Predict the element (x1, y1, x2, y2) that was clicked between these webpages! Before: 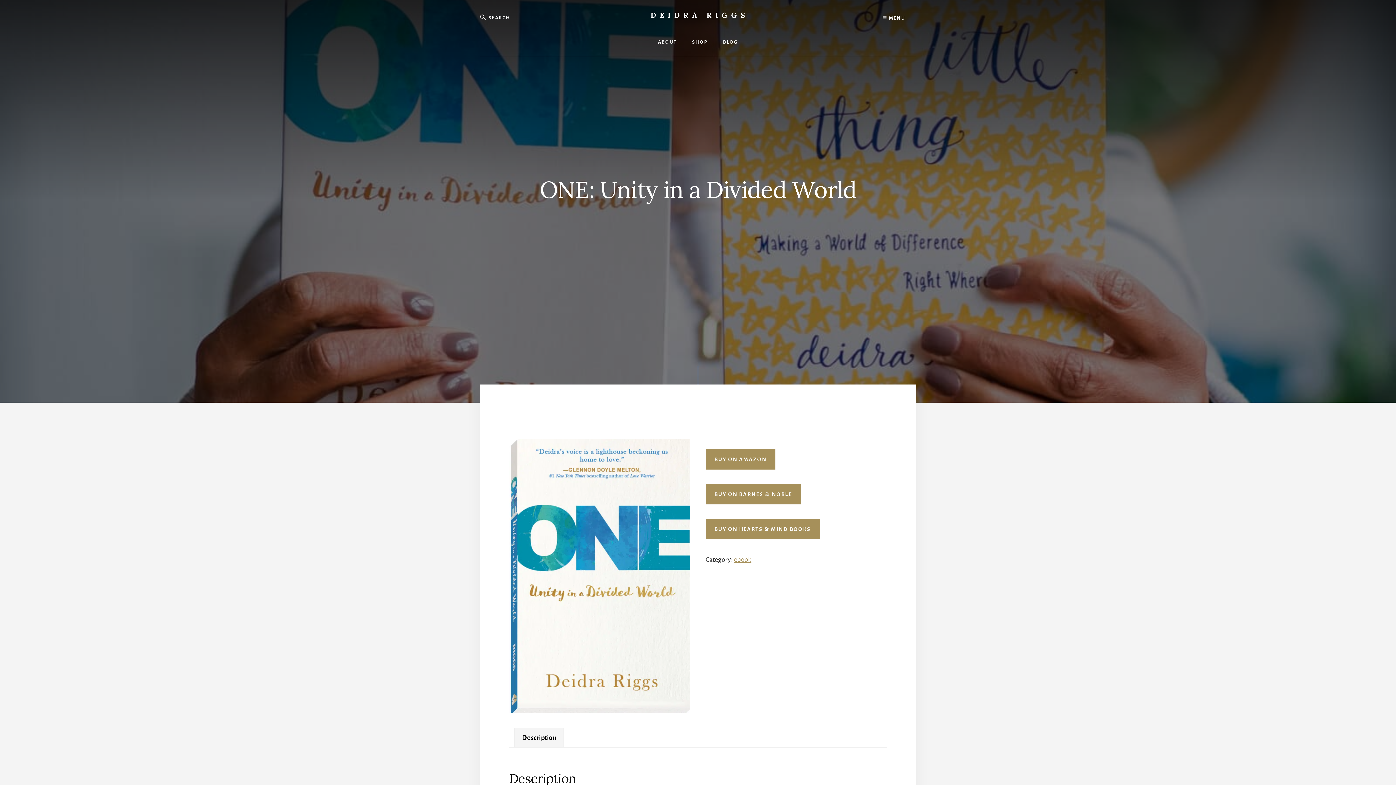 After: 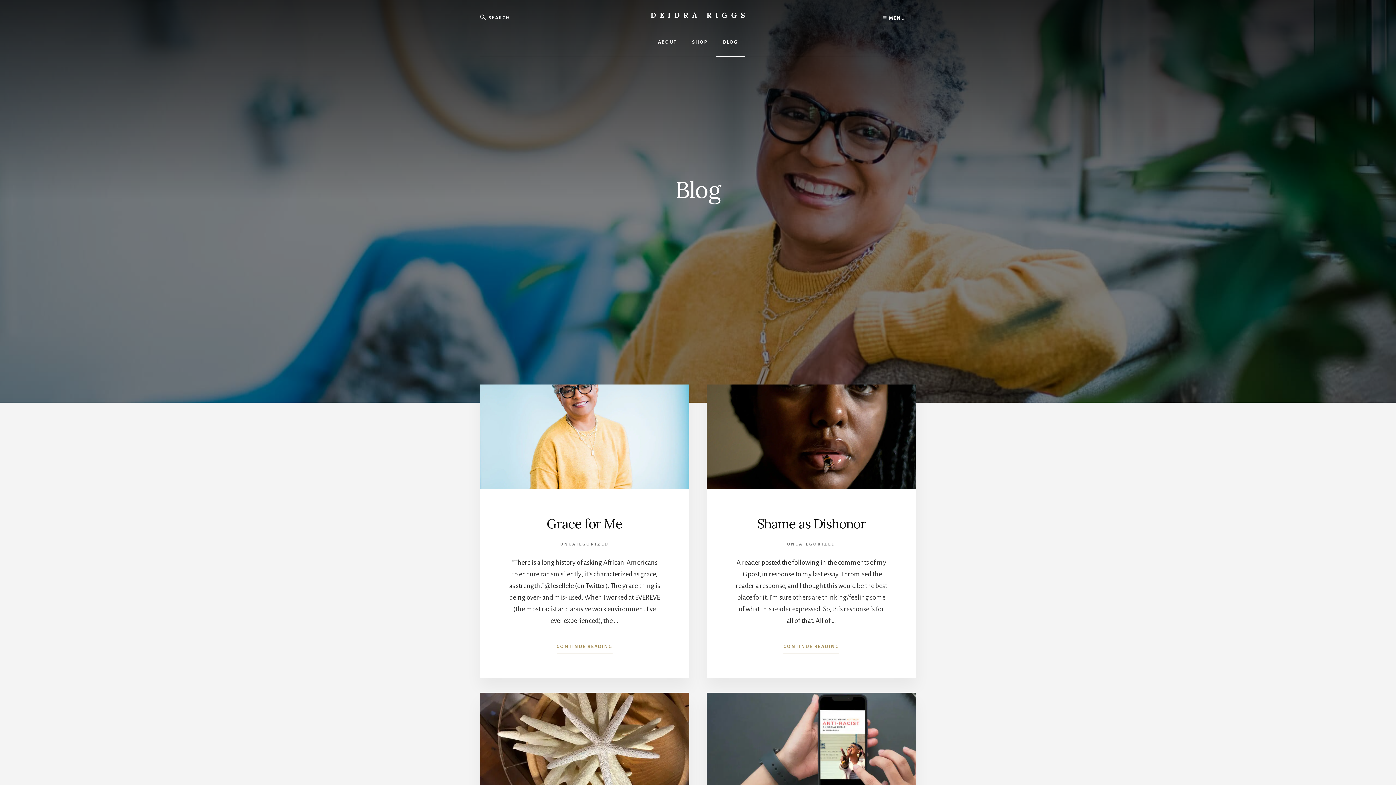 Action: bbox: (716, 28, 745, 56) label: BLOG